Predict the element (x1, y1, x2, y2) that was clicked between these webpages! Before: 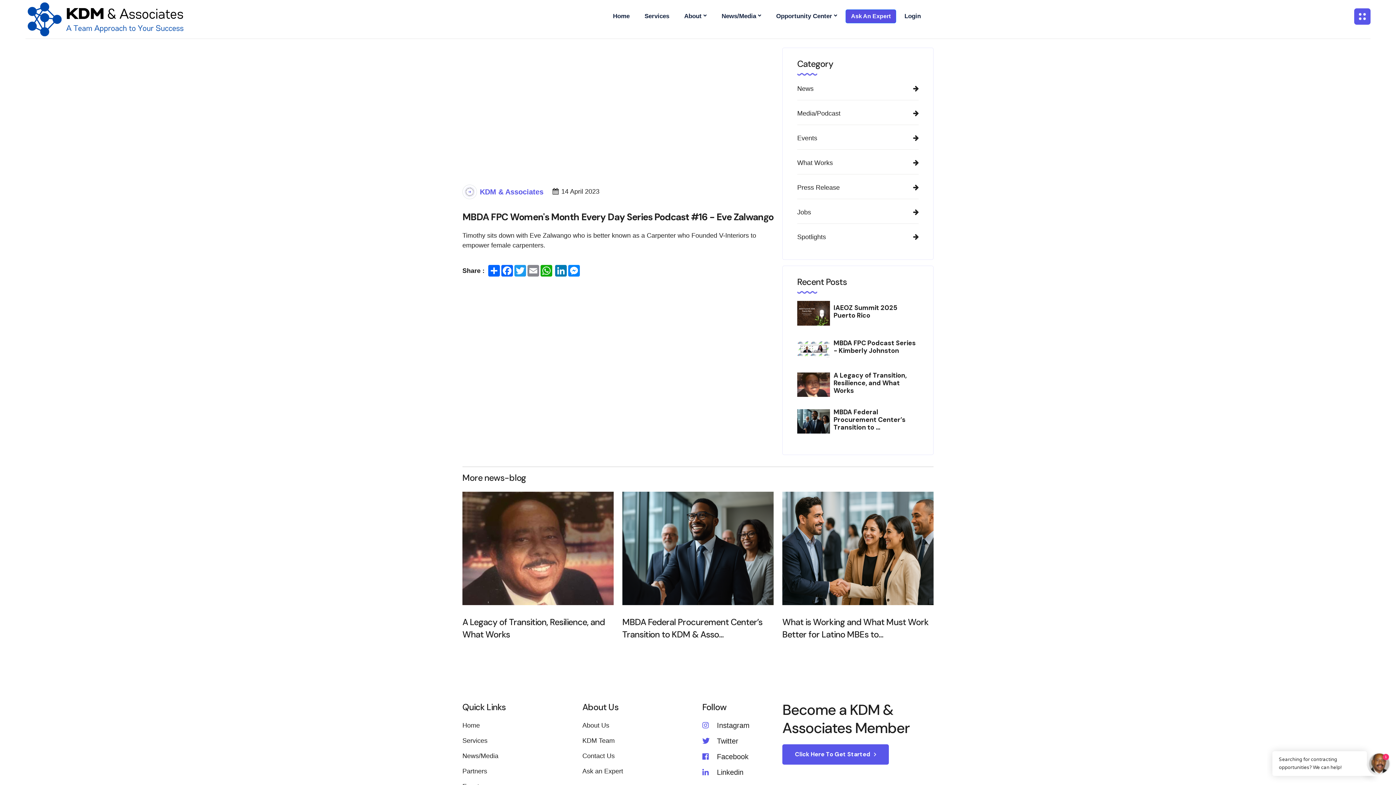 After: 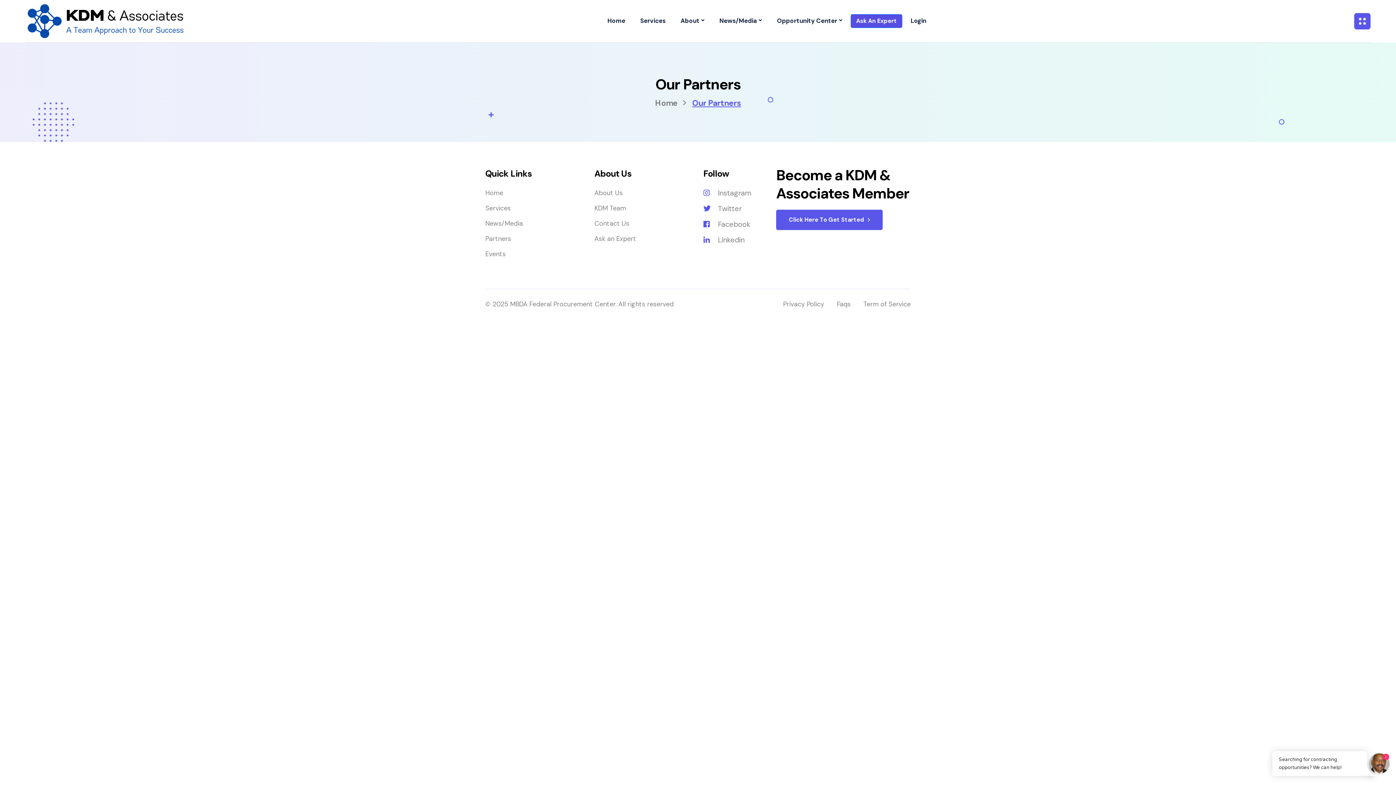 Action: bbox: (462, 765, 487, 777) label: Partners